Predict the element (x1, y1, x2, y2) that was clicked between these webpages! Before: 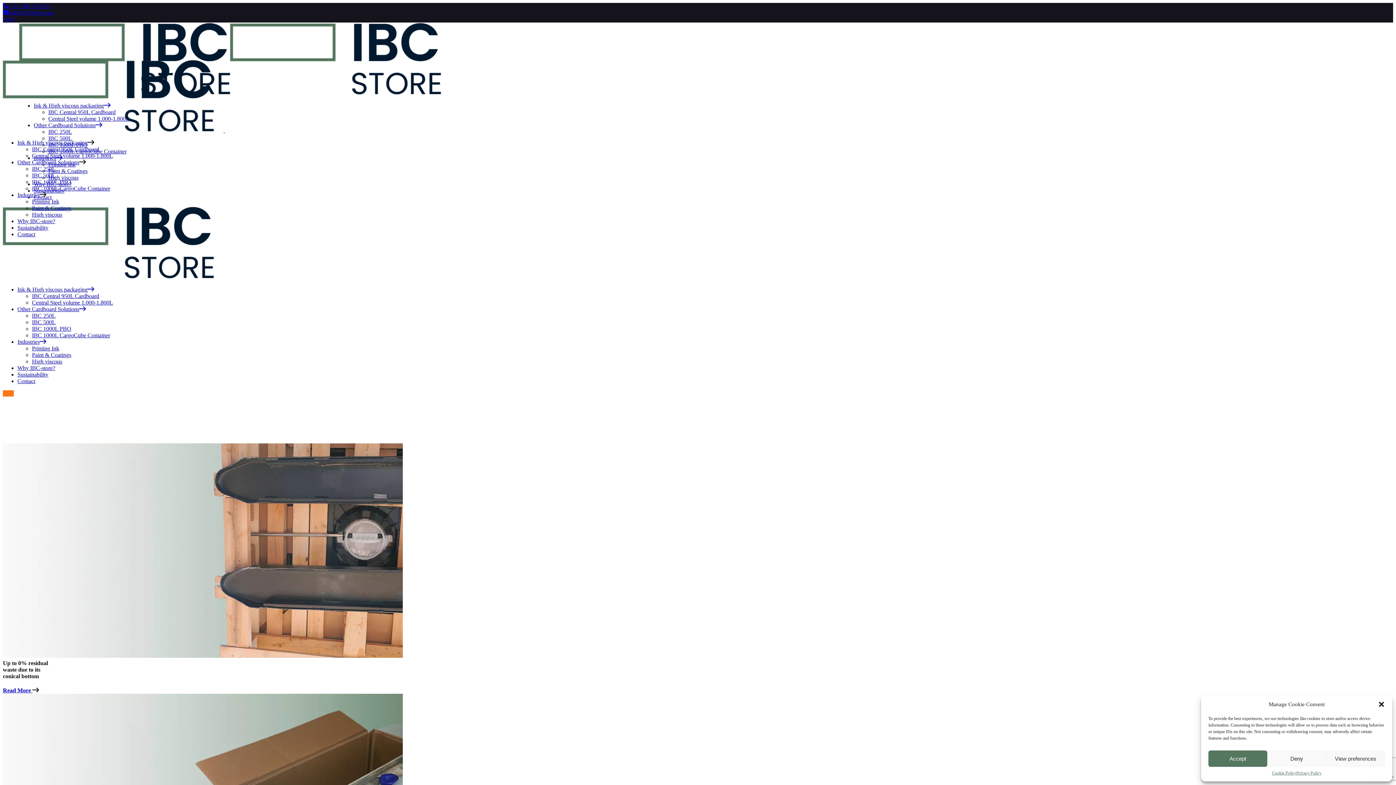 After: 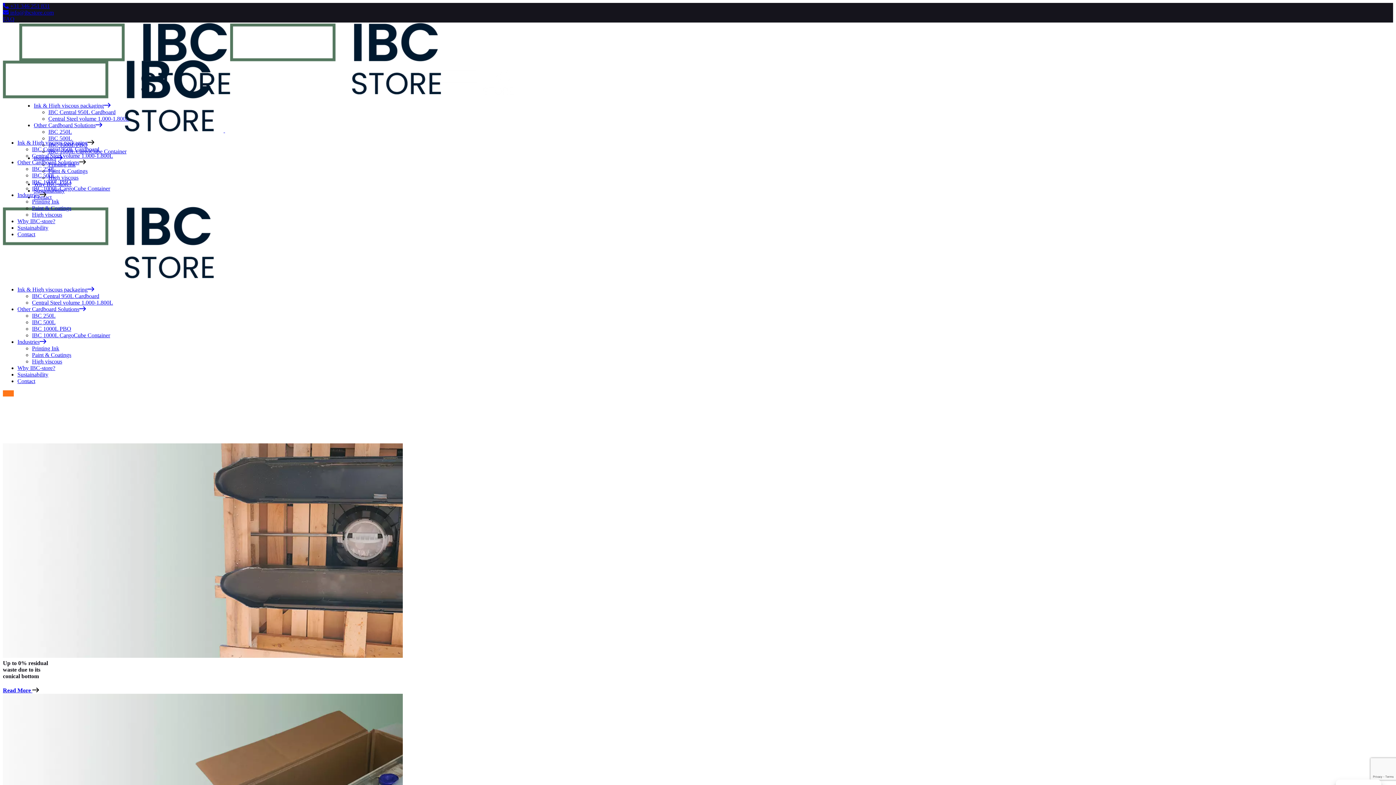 Action: label: Deny bbox: (1267, 750, 1326, 767)